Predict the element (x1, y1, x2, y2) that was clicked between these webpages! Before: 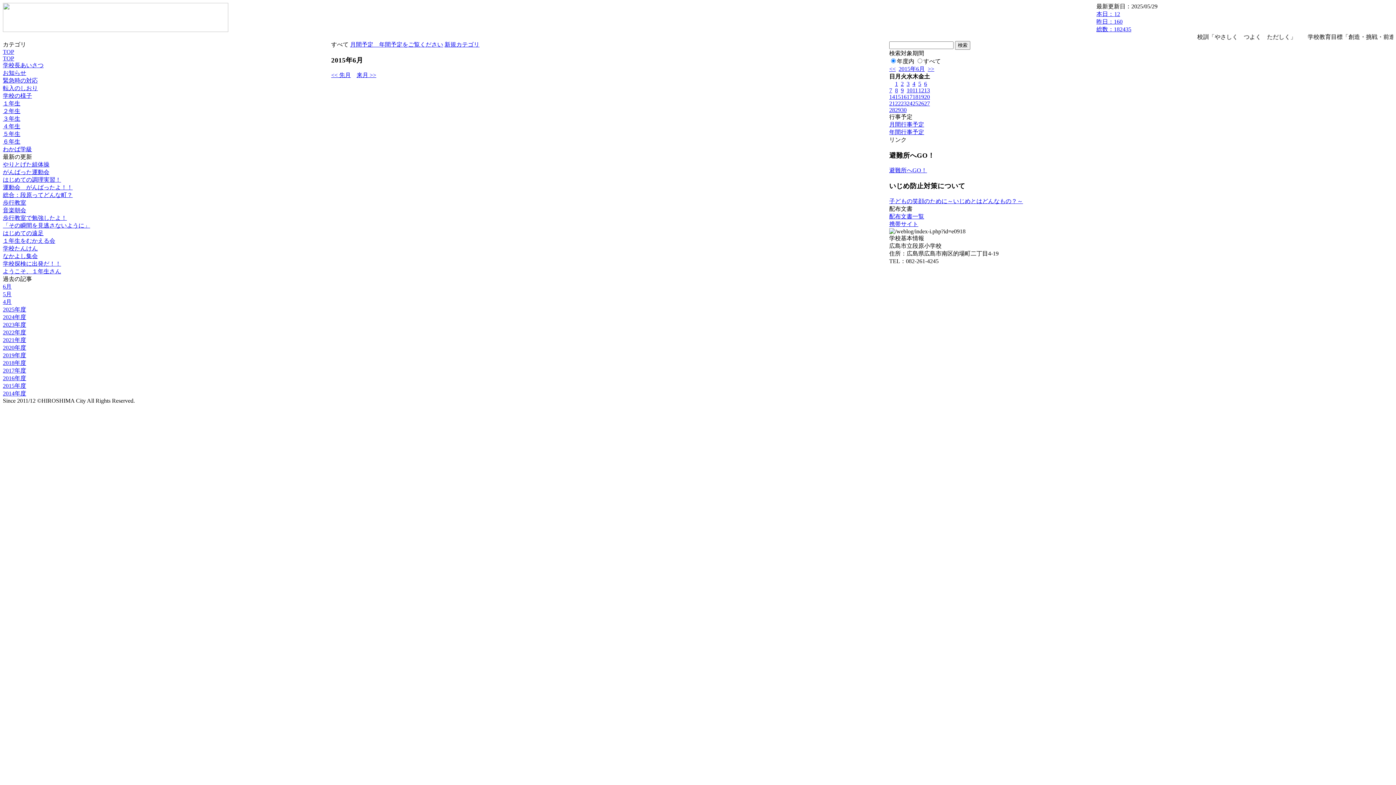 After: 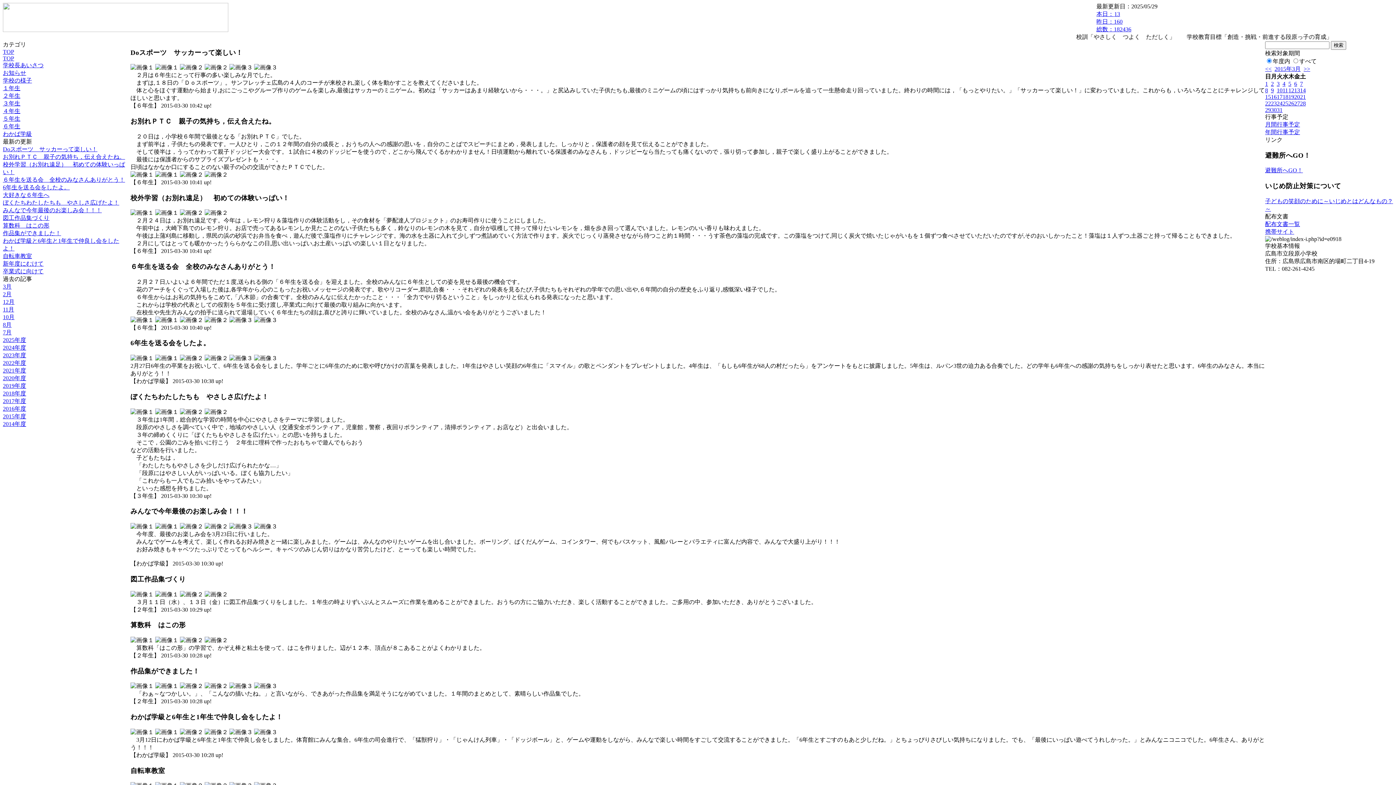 Action: label: 2014年度 bbox: (2, 390, 26, 396)